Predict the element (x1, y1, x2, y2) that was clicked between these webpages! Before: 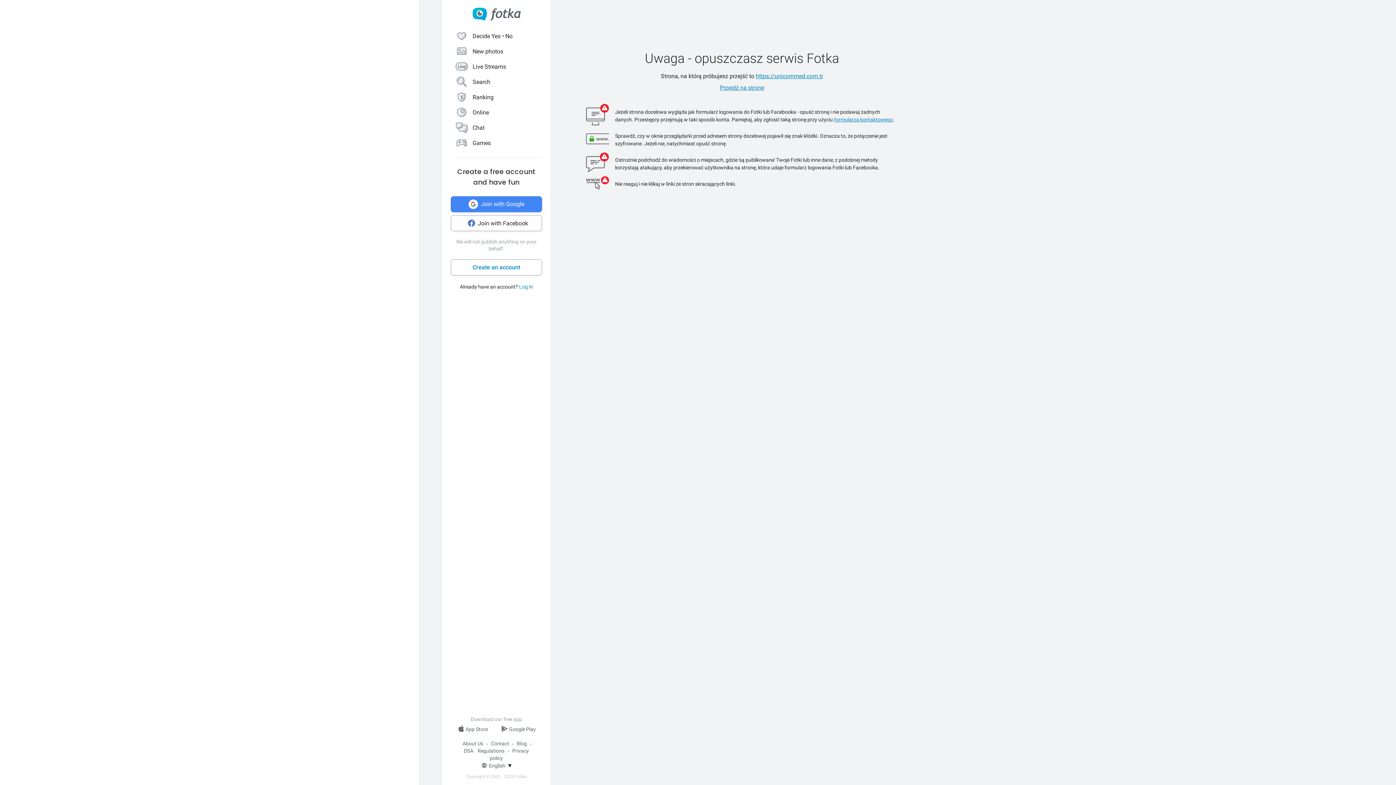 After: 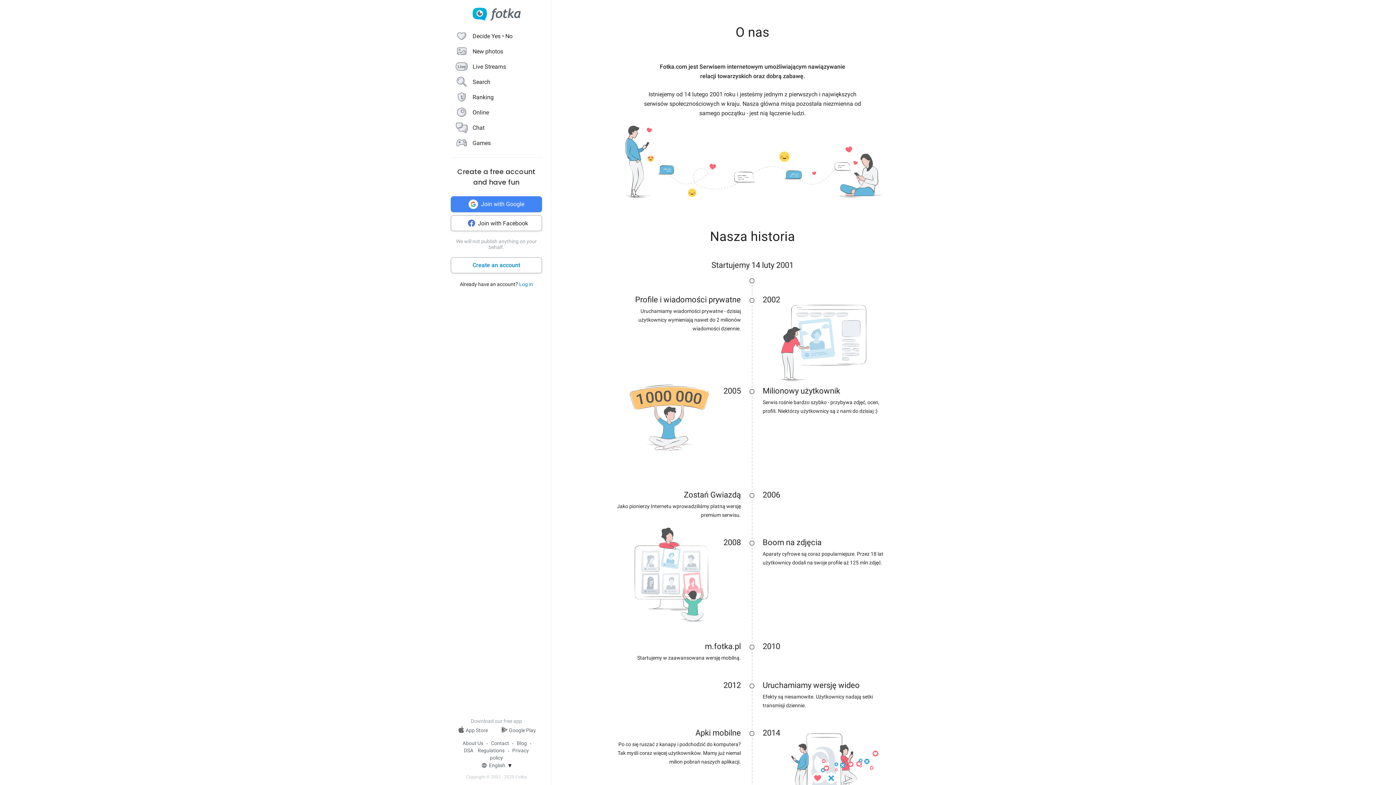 Action: bbox: (462, 741, 483, 746) label: About Us